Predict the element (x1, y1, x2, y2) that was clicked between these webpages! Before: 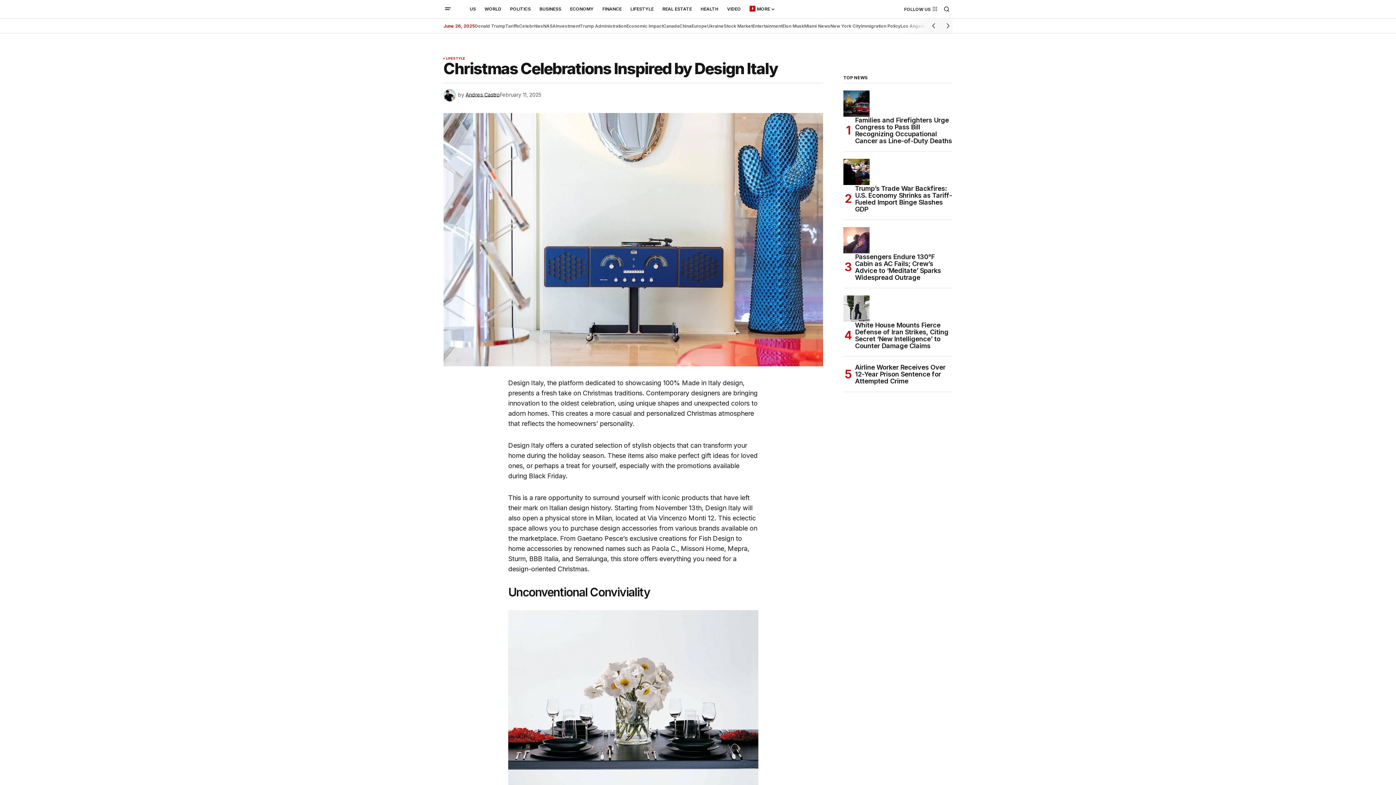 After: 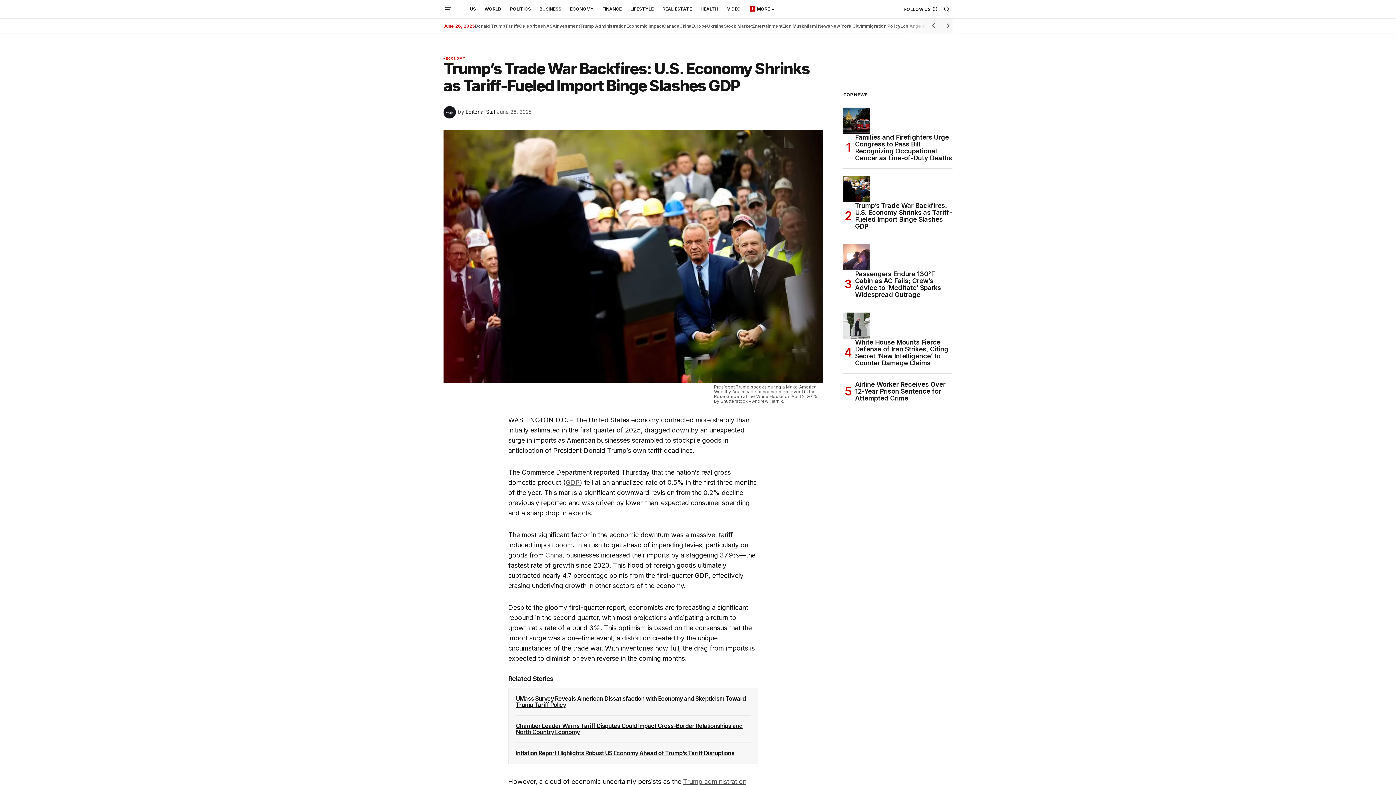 Action: label: Trump’s Trade War Backfires: U.S. Economy Shrinks as Tariff-Fueled Import Binge Slashes GDP bbox: (850, 185, 952, 212)